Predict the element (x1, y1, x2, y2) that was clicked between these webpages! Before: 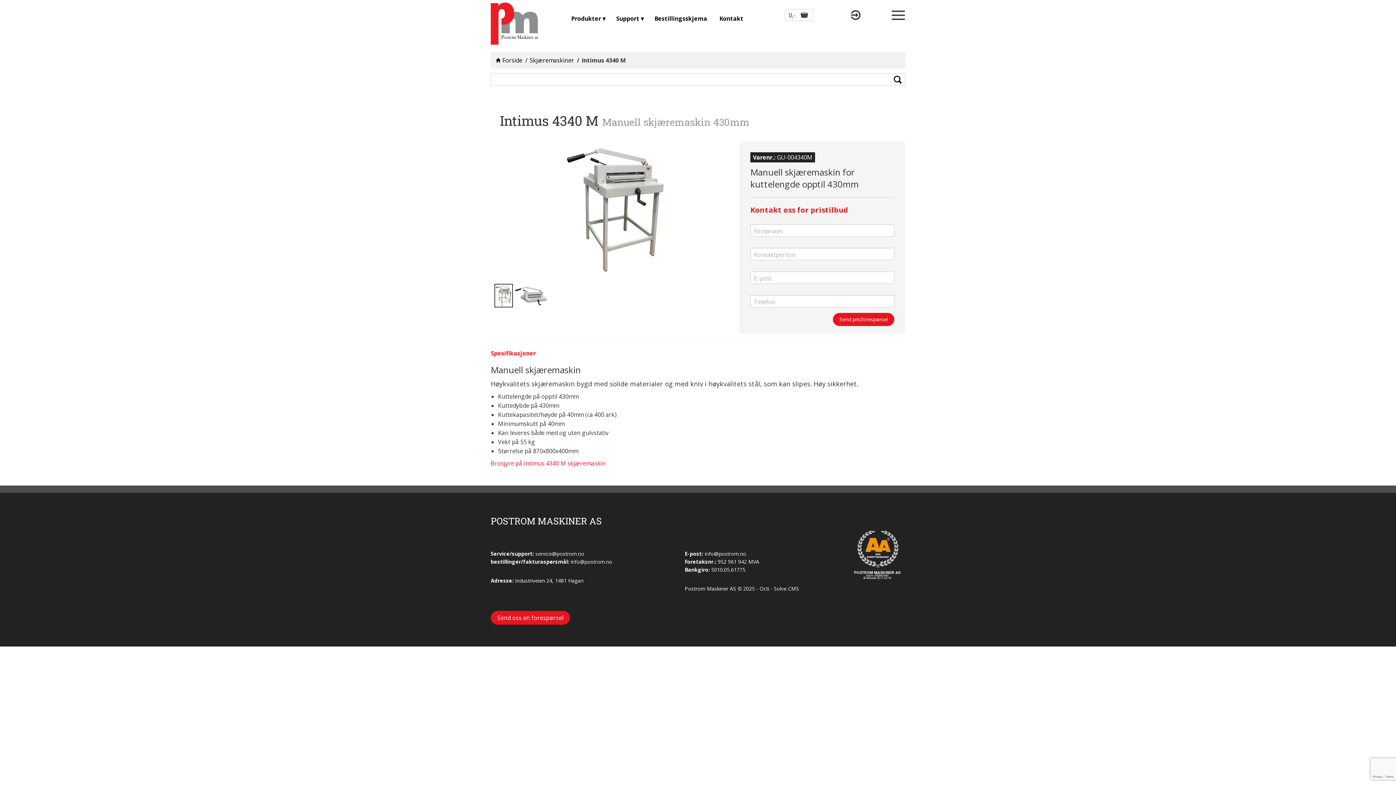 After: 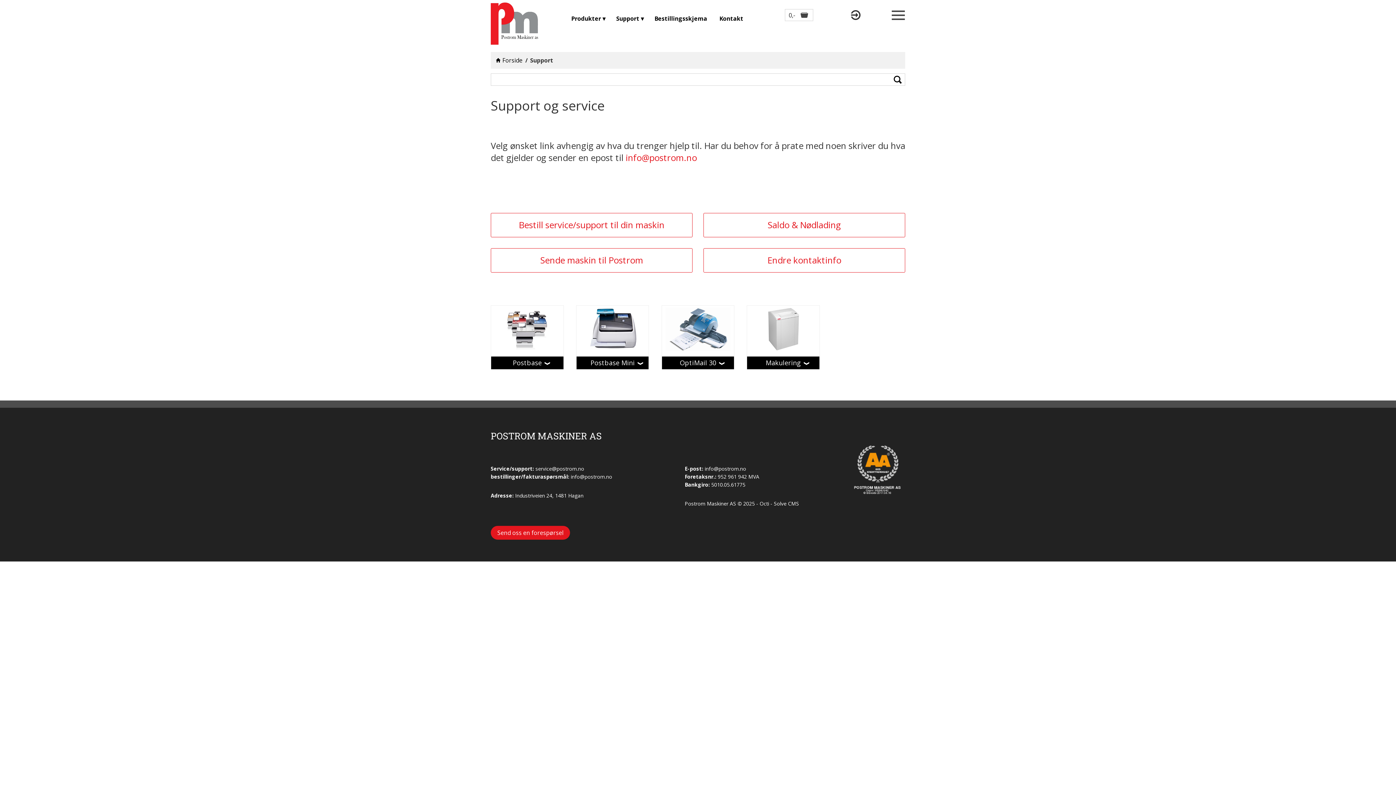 Action: bbox: (615, 10, 646, 26) label: Support